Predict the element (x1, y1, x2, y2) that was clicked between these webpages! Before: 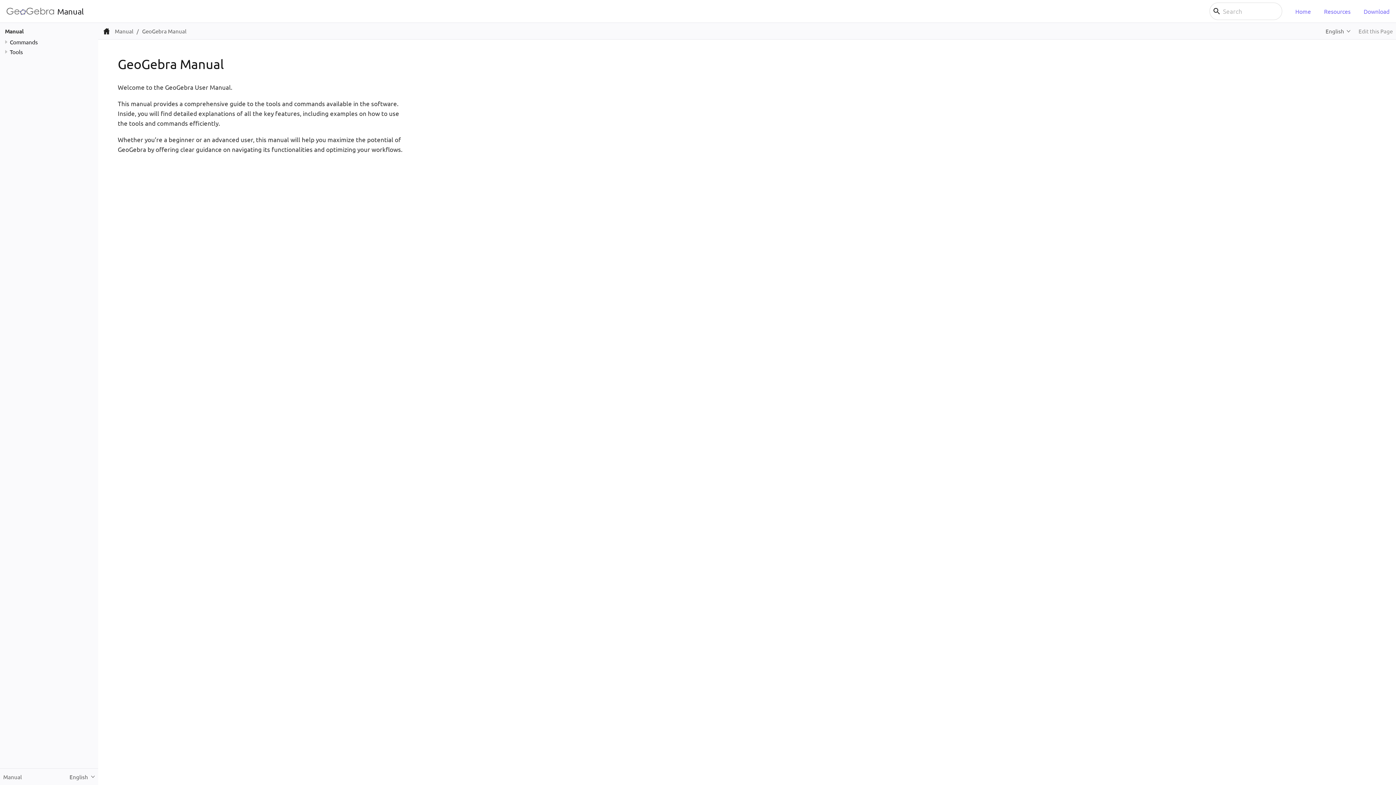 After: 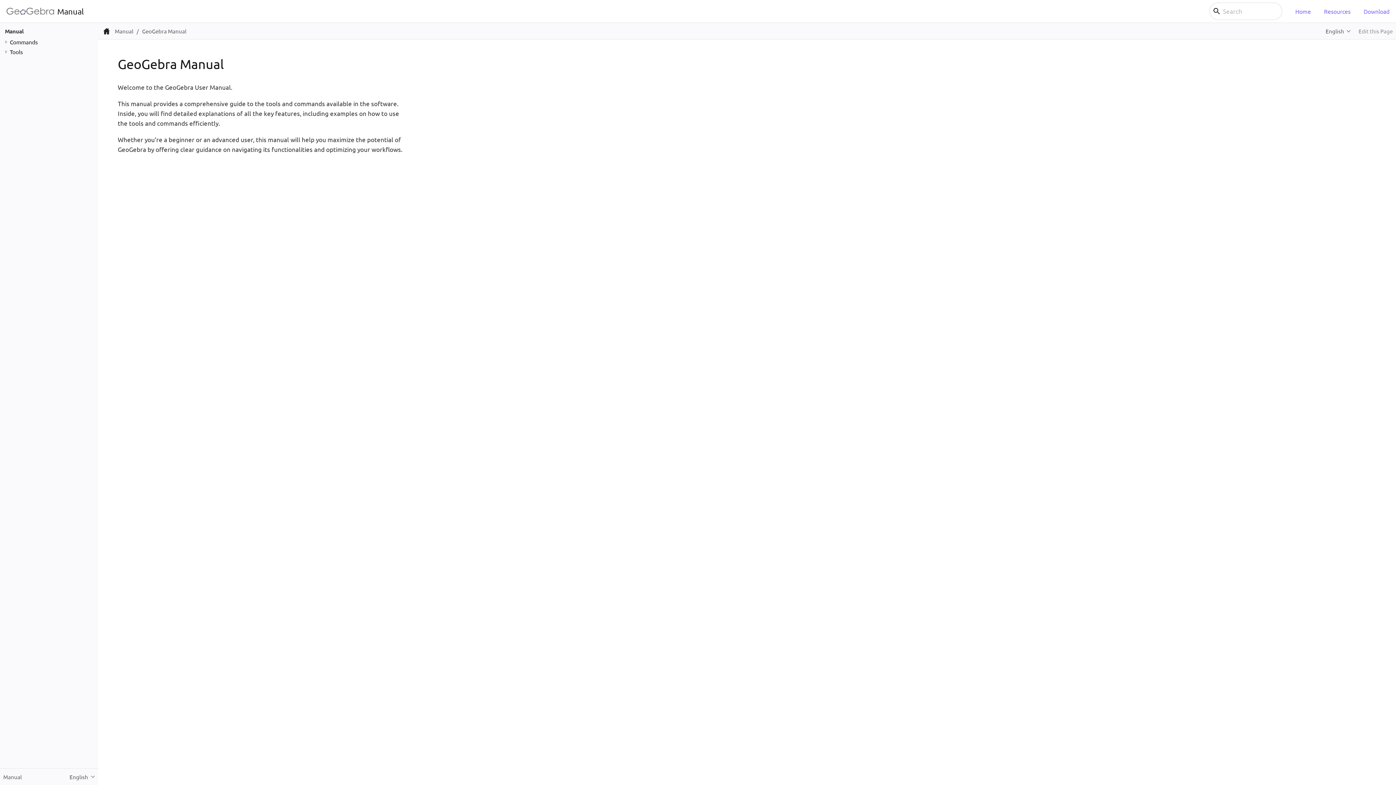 Action: label: GeoGebra Manual bbox: (142, 27, 186, 34)